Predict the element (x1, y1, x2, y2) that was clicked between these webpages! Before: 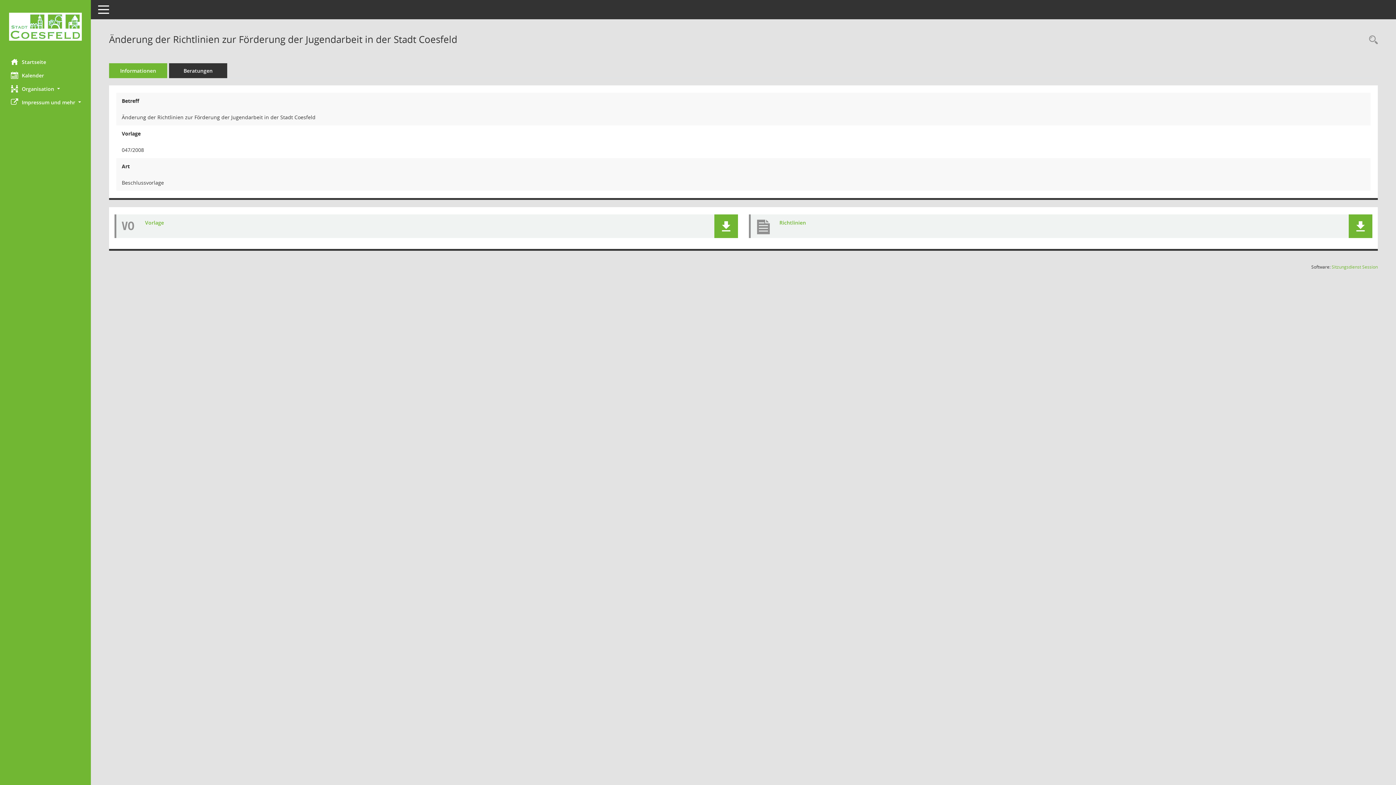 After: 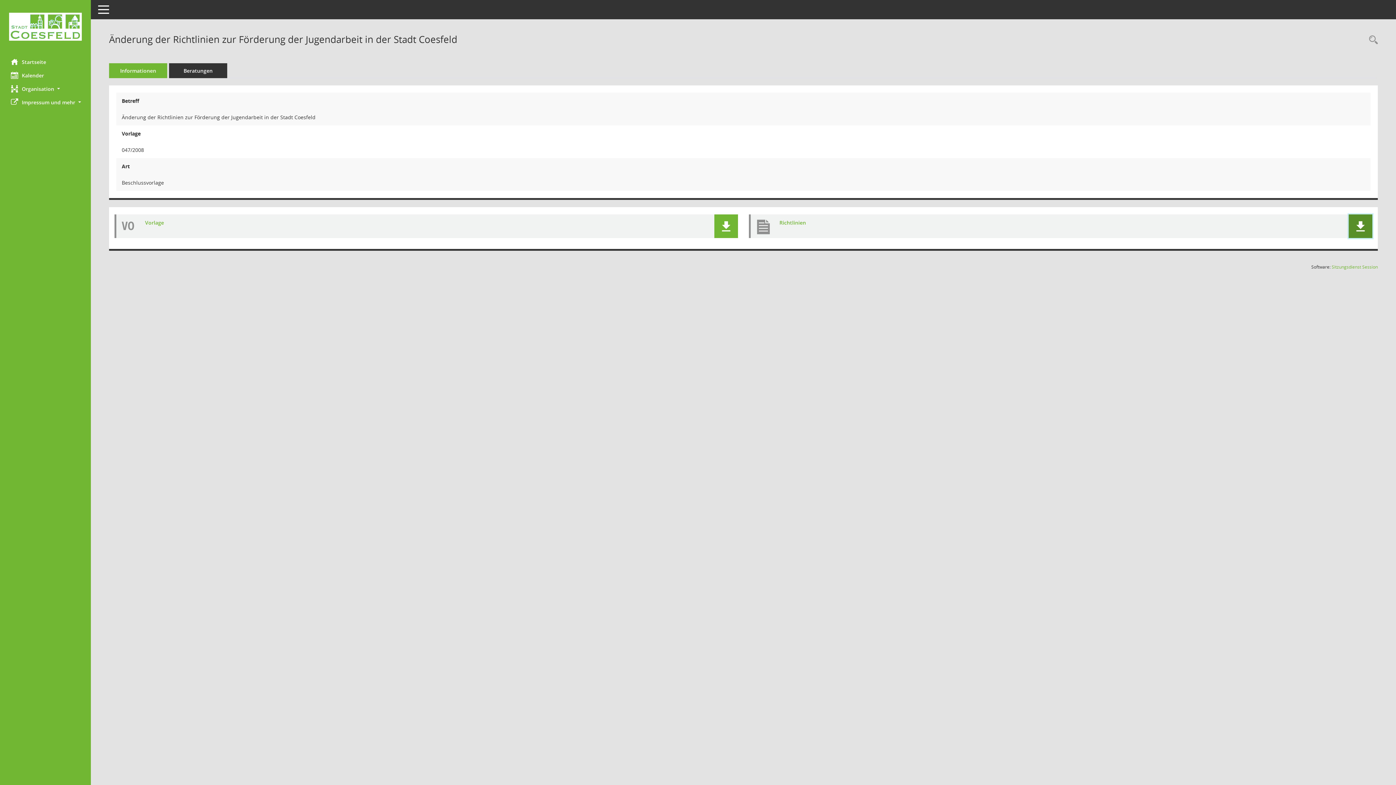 Action: bbox: (1355, 221, 1366, 231)